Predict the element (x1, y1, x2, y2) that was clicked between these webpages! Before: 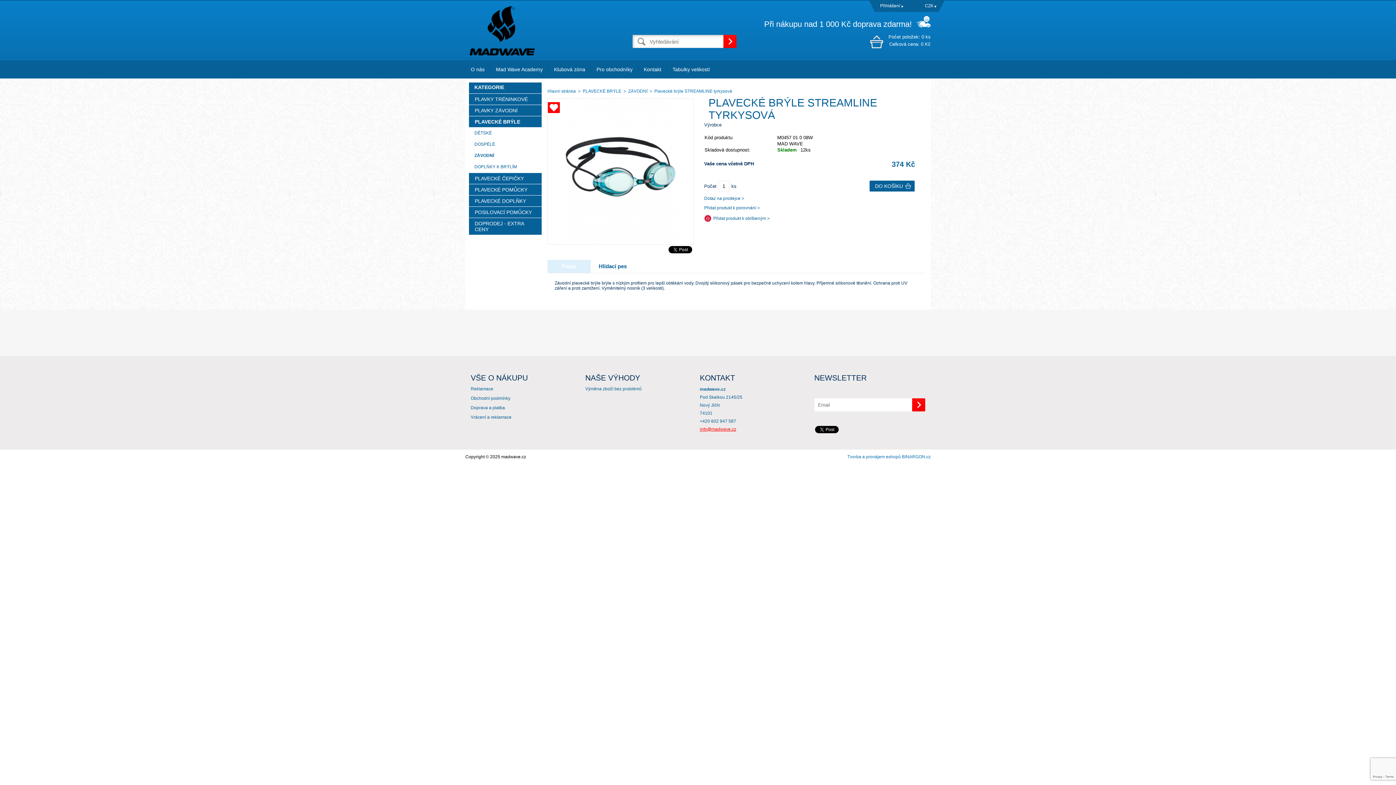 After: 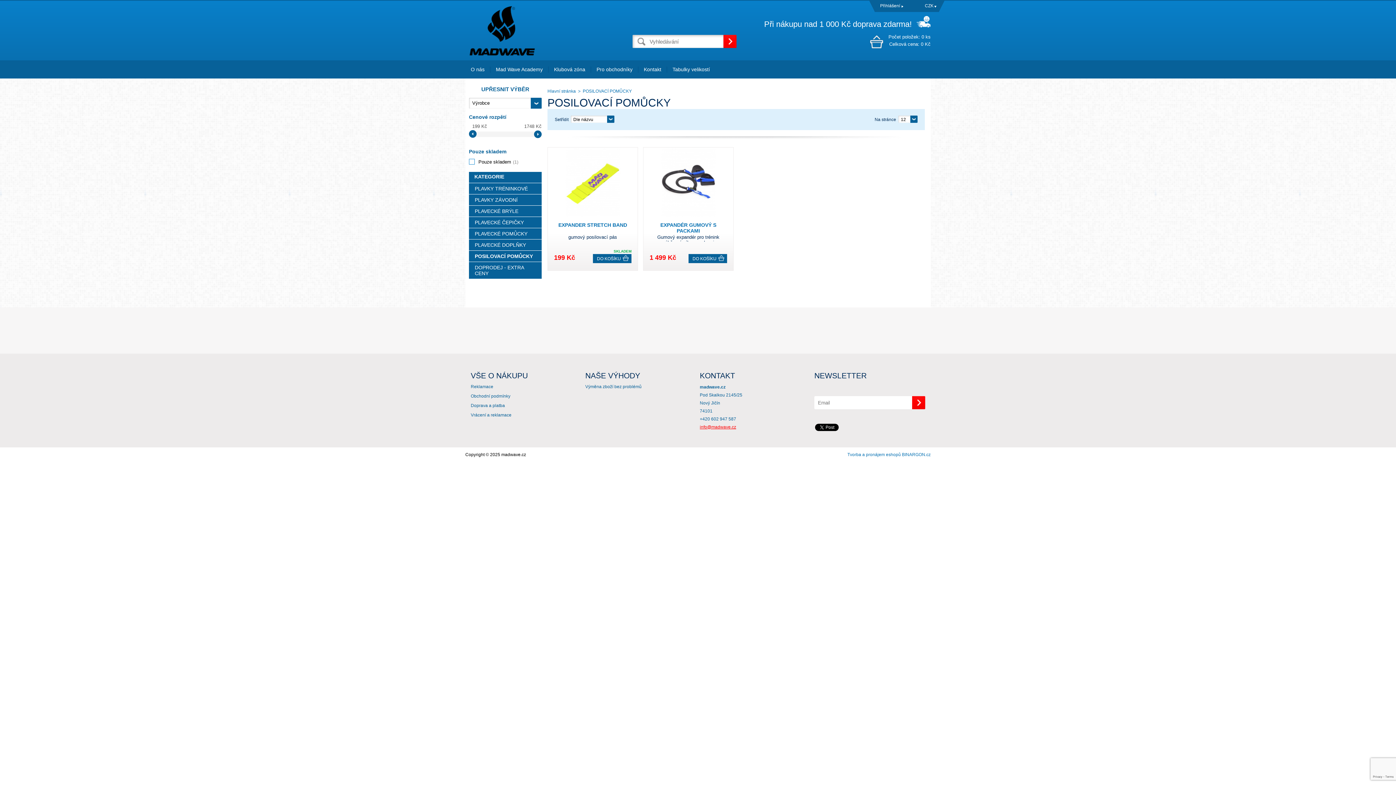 Action: label: POSILOVACÍ POMŮCKY bbox: (469, 206, 541, 217)